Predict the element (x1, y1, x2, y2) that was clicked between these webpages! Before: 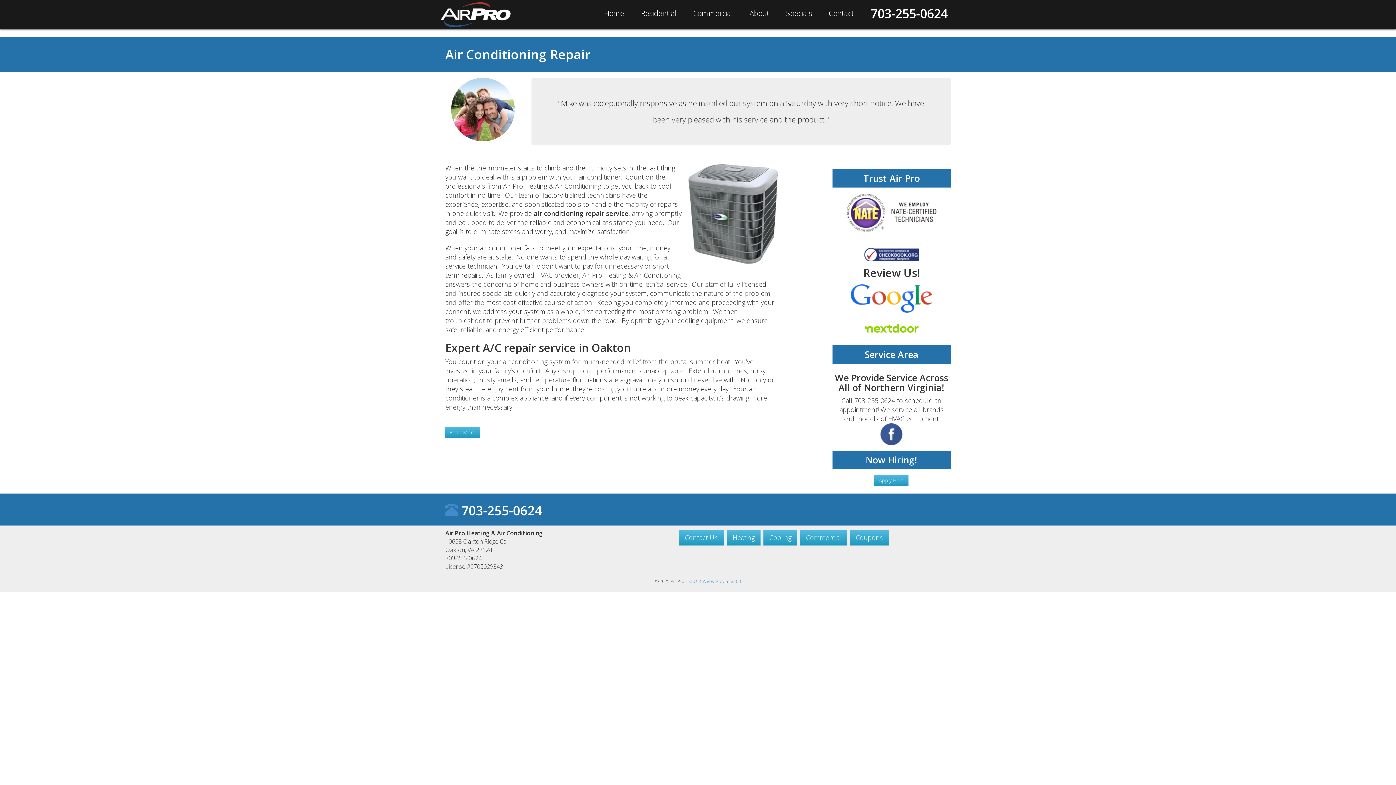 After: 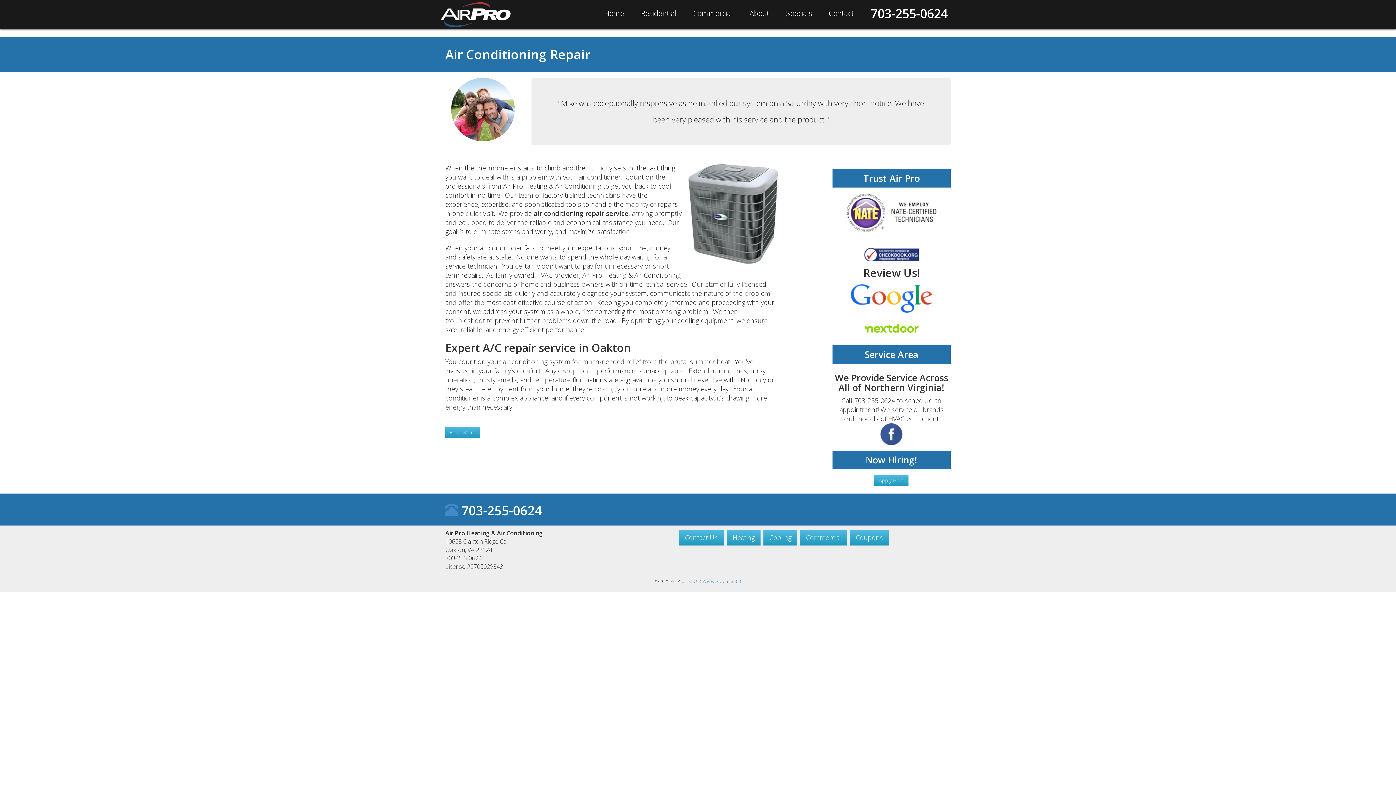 Action: bbox: (864, 249, 919, 258)